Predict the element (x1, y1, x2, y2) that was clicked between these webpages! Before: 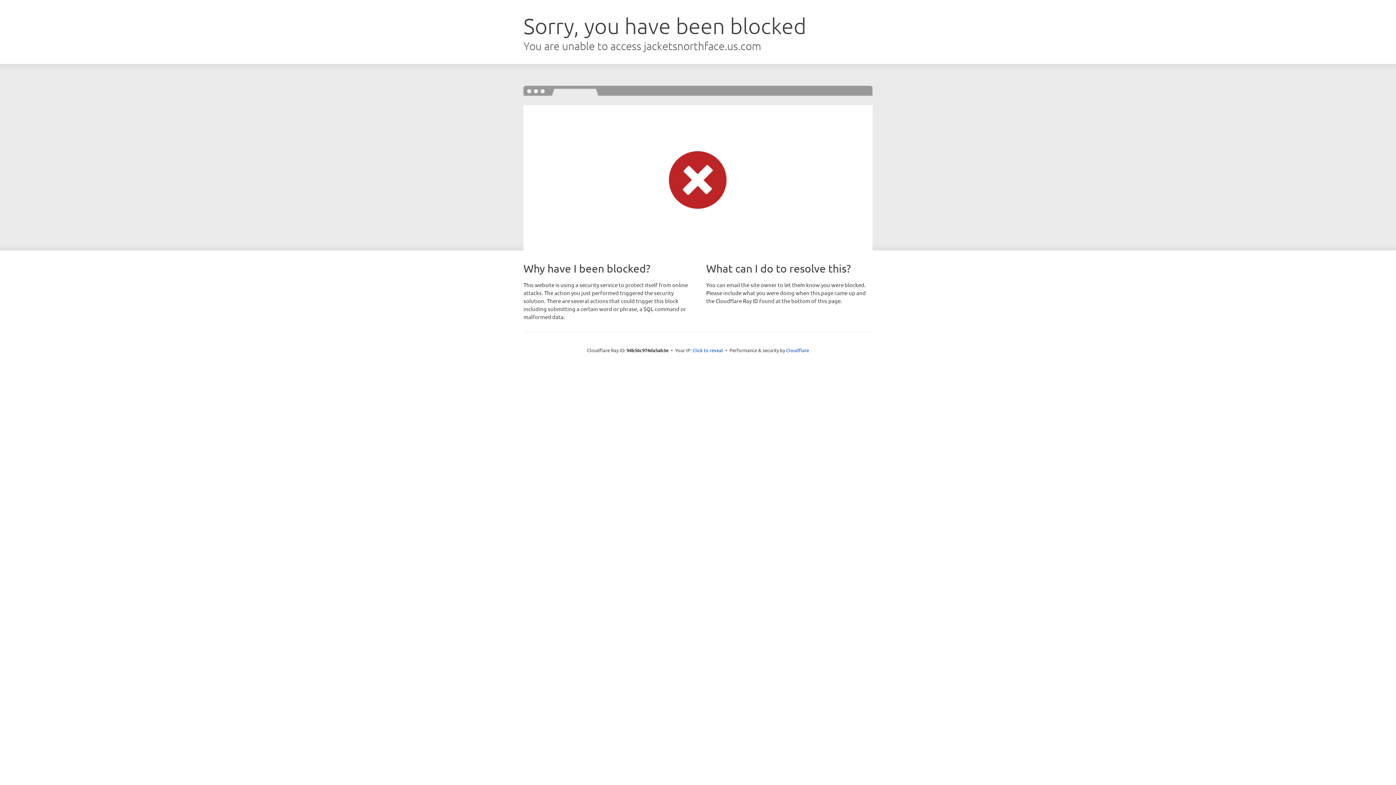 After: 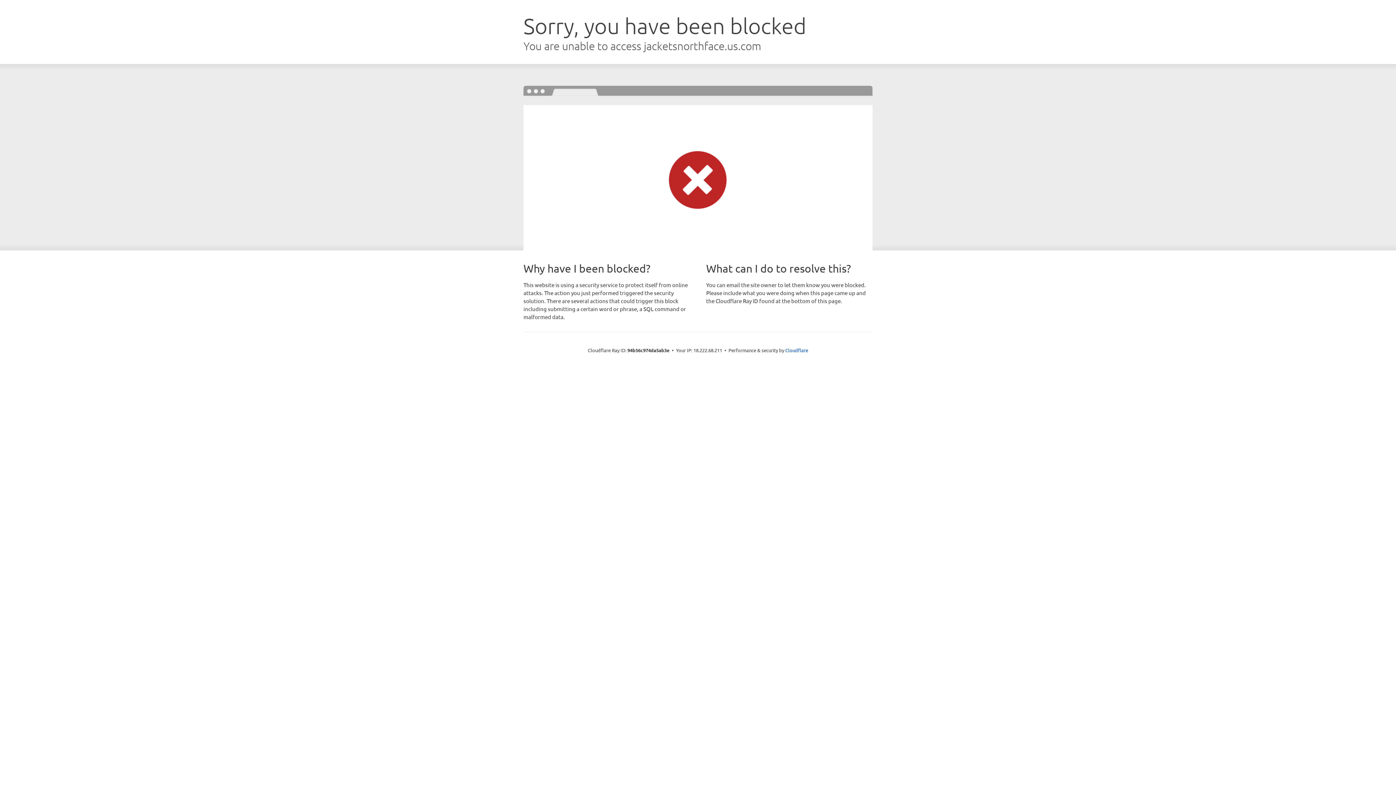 Action: bbox: (692, 346, 723, 353) label: Click to reveal